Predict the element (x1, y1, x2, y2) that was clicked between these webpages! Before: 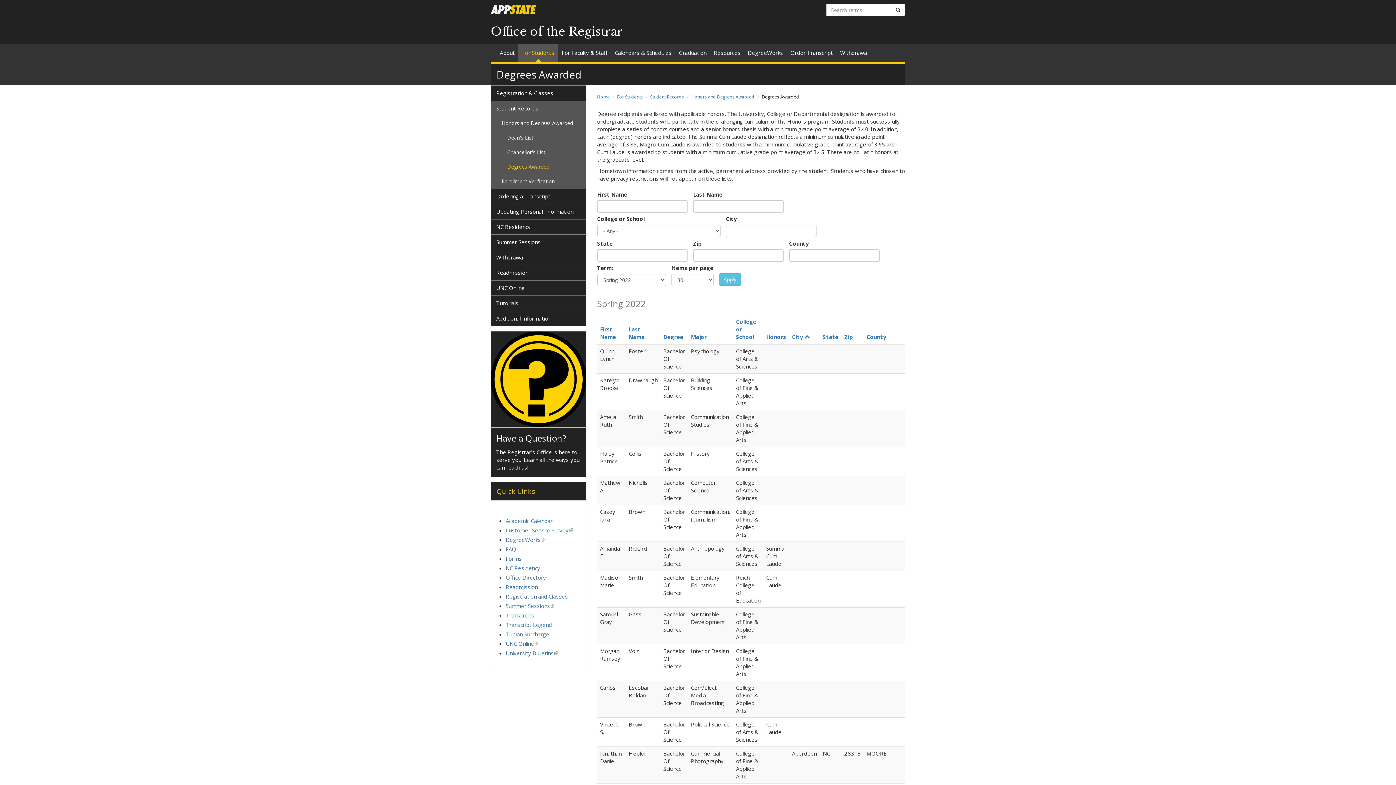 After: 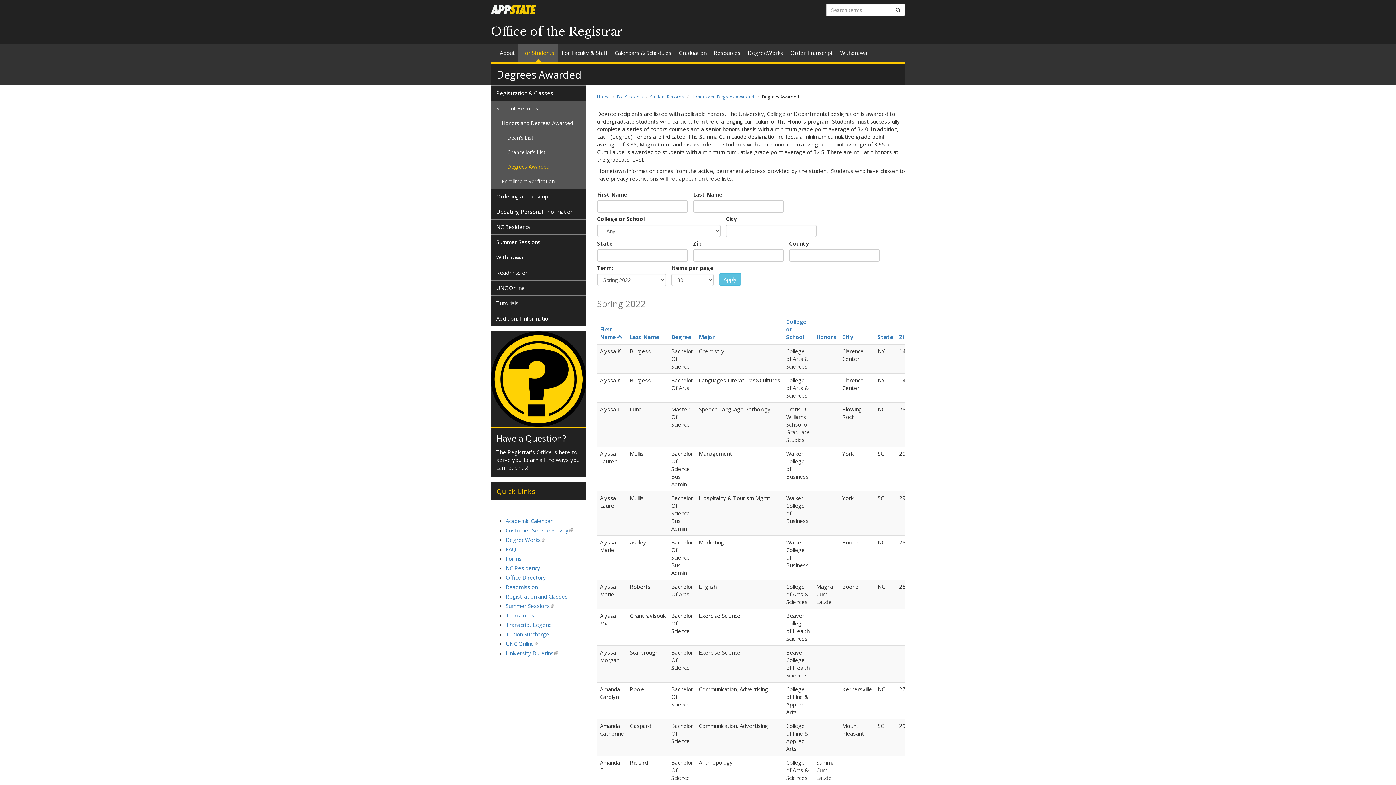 Action: label: First Name bbox: (600, 325, 616, 340)